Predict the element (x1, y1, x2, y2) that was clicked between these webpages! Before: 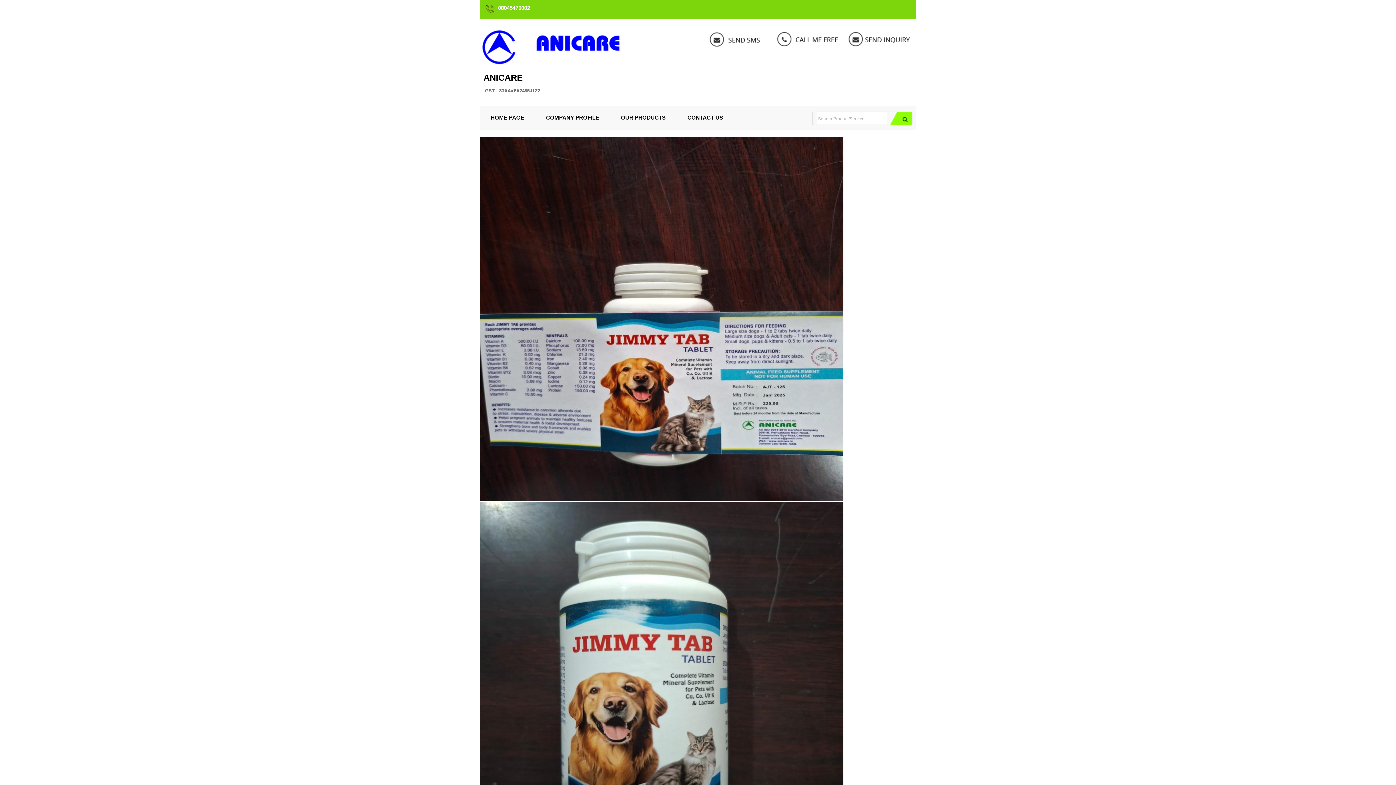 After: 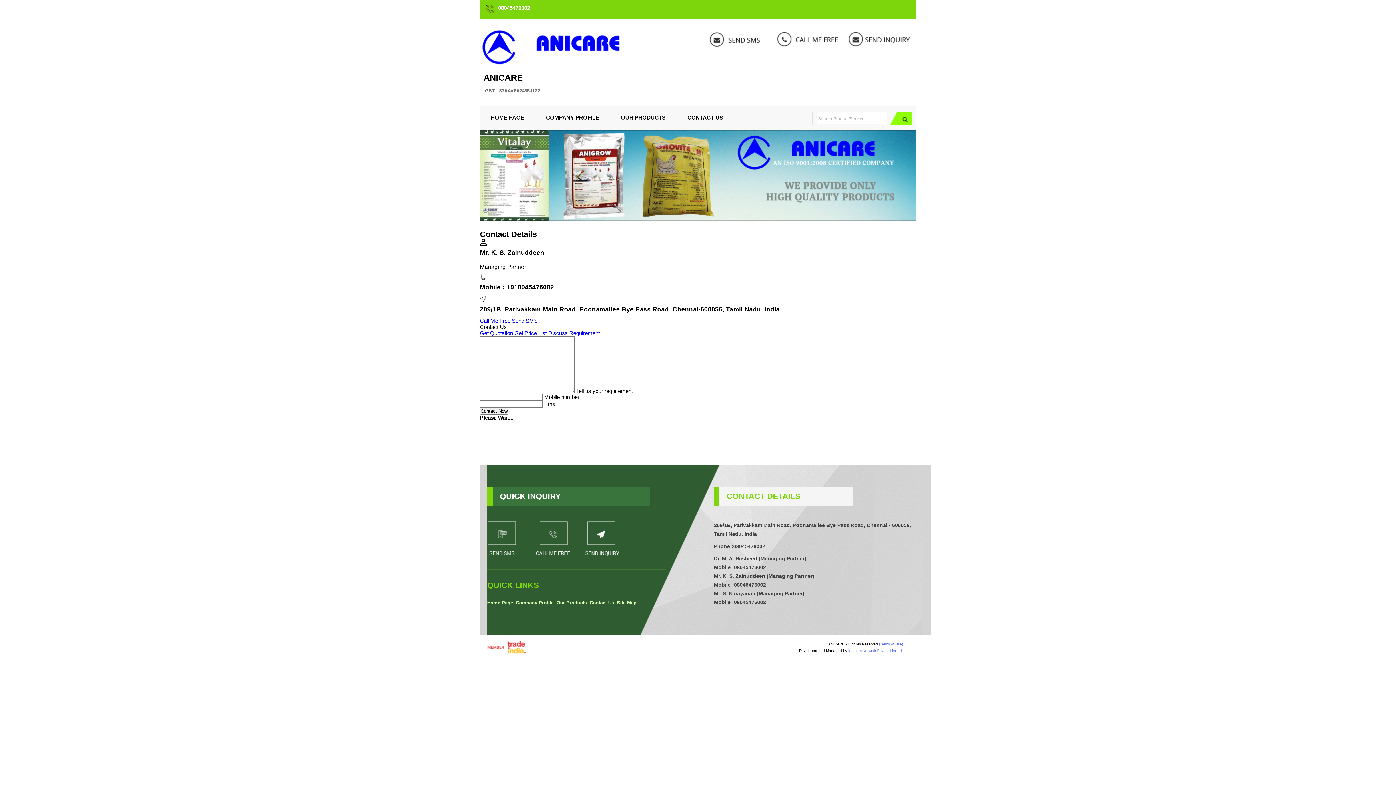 Action: label: CONTACT US bbox: (676, 106, 734, 129)